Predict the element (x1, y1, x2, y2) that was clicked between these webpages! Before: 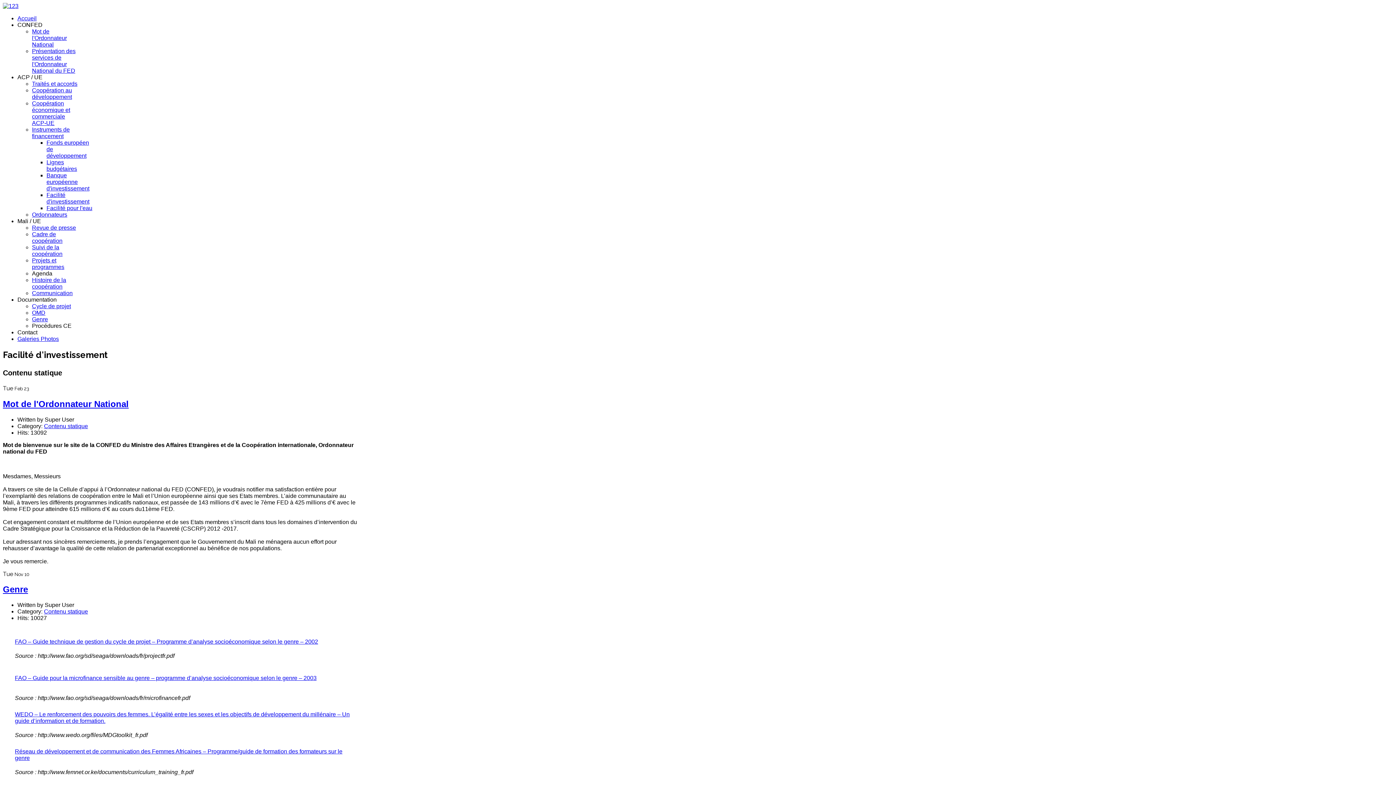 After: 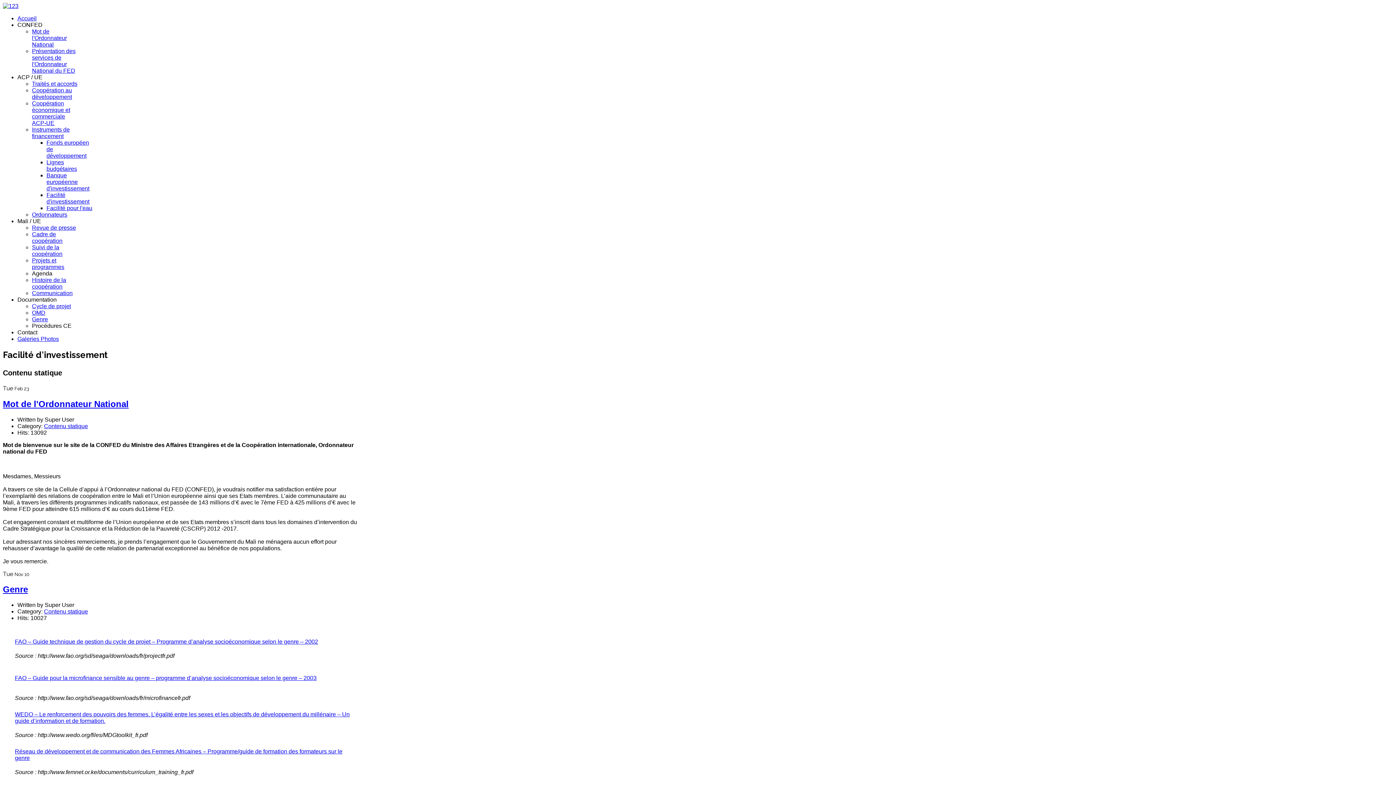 Action: bbox: (17, 74, 42, 80) label: ACP / UE